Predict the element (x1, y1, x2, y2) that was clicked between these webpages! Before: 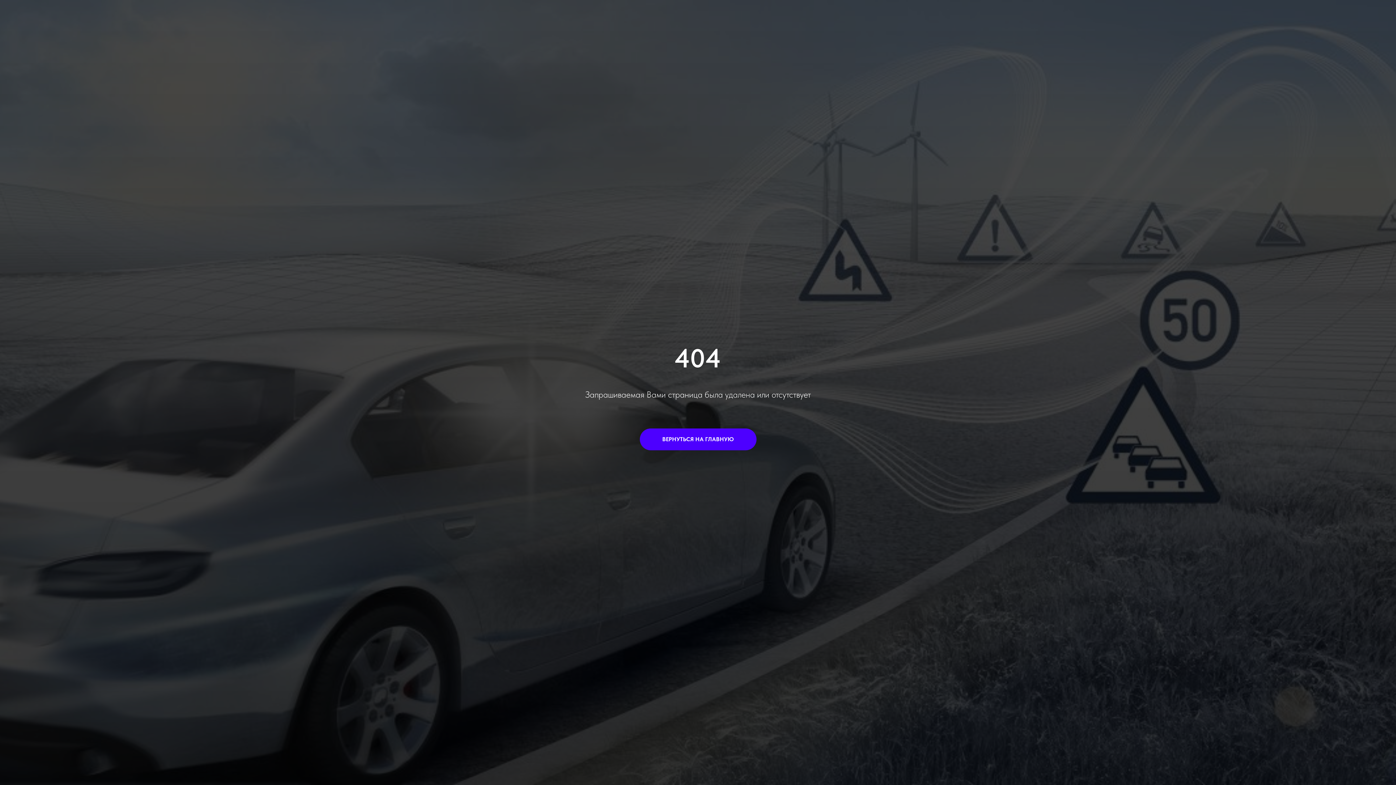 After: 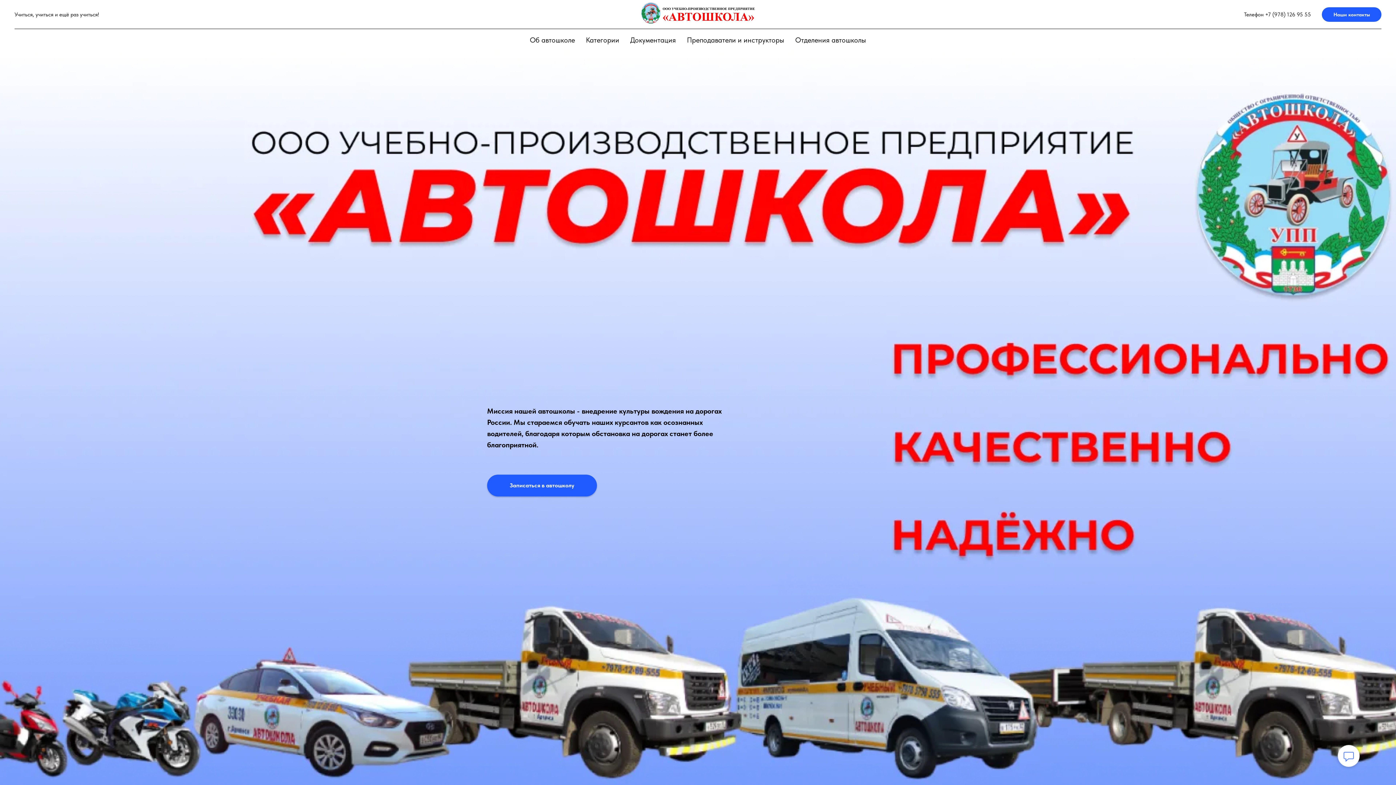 Action: label: ВЕРНУТЬСЯ НА ГЛАВНУЮ bbox: (639, 428, 756, 450)